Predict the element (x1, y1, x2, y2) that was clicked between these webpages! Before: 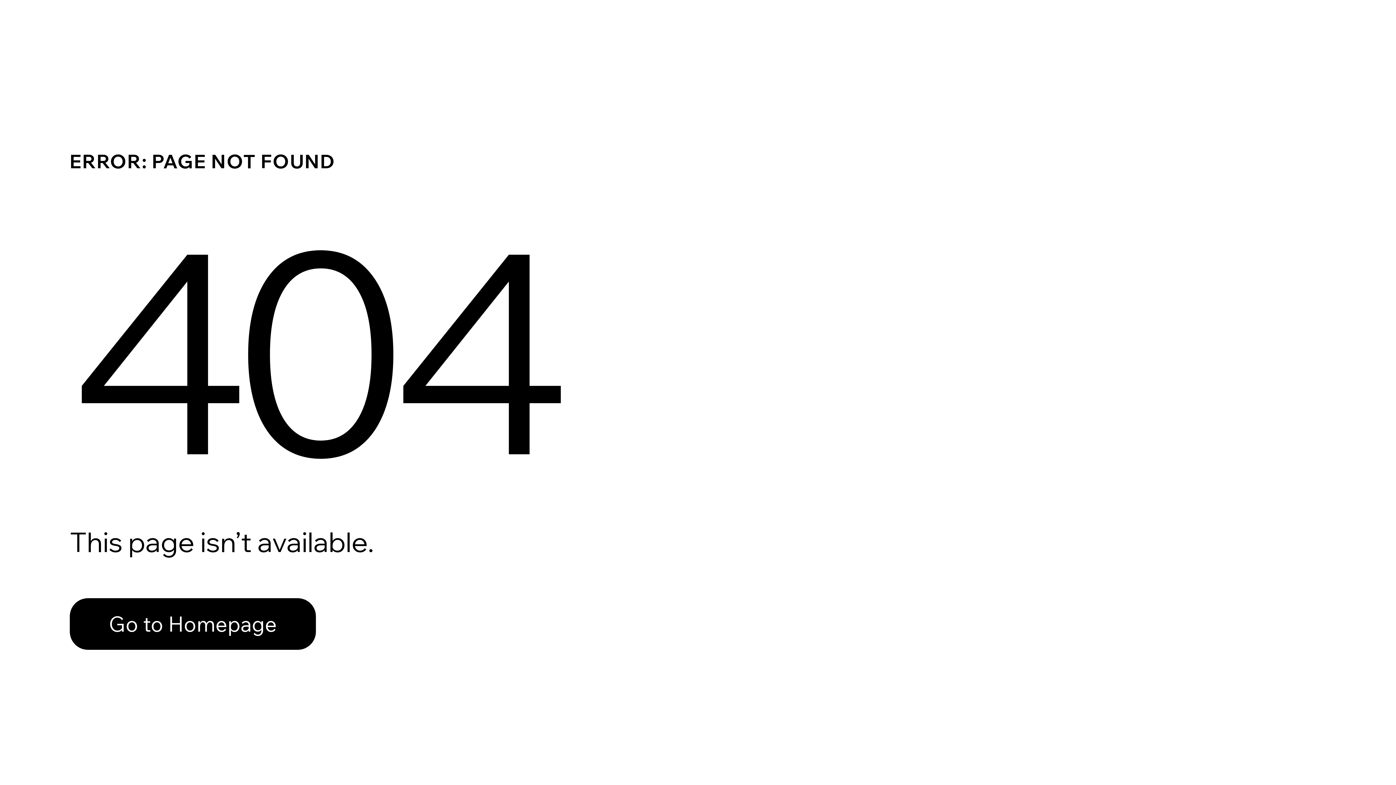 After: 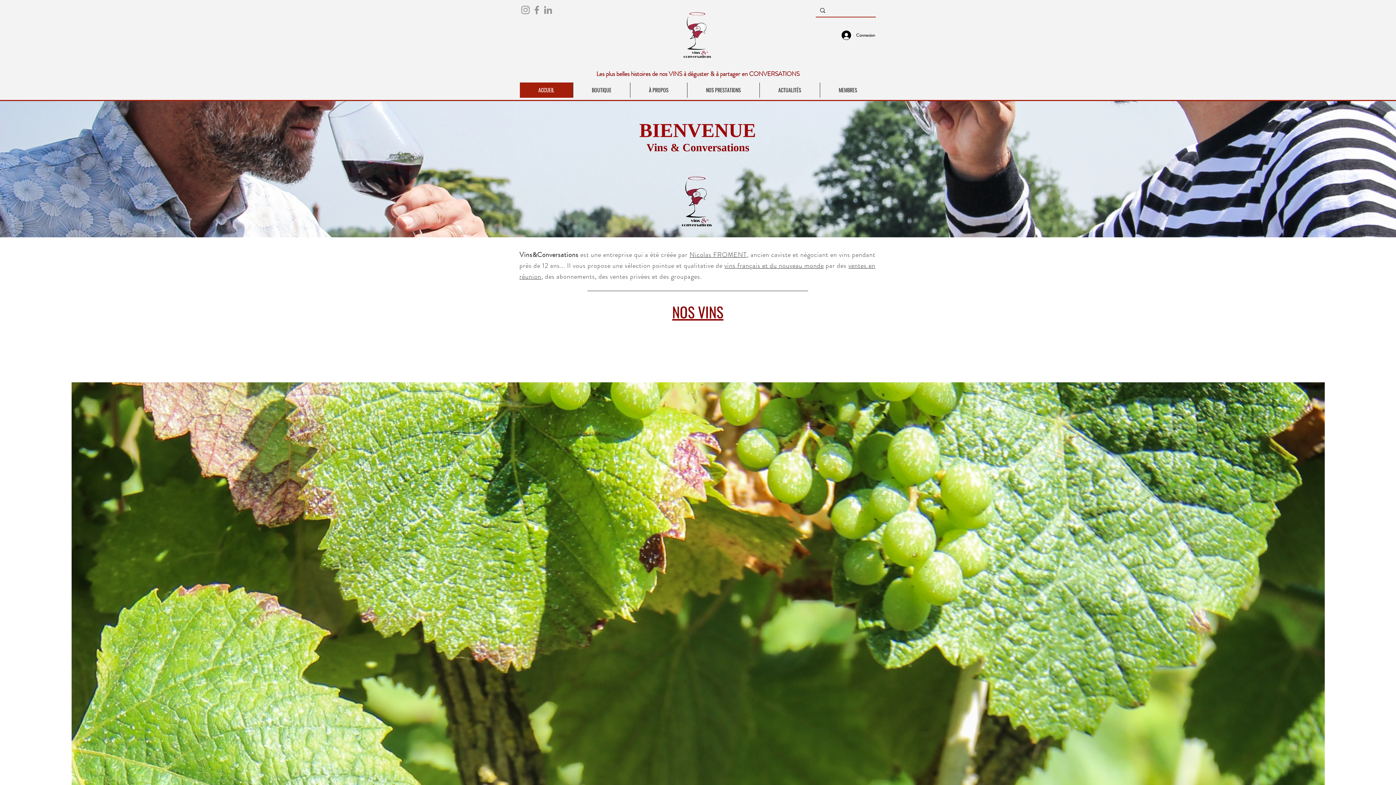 Action: label: Go to Homepage bbox: (69, 598, 316, 650)